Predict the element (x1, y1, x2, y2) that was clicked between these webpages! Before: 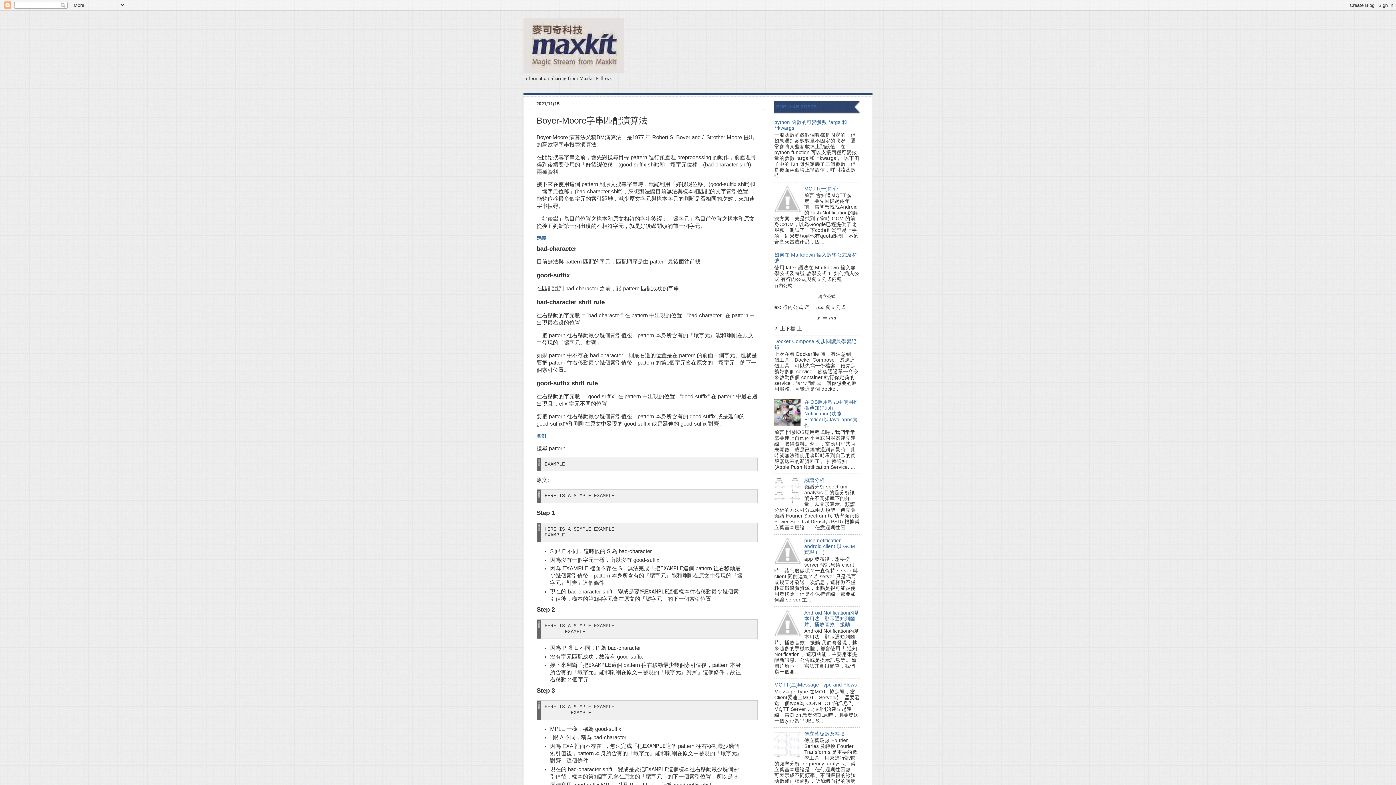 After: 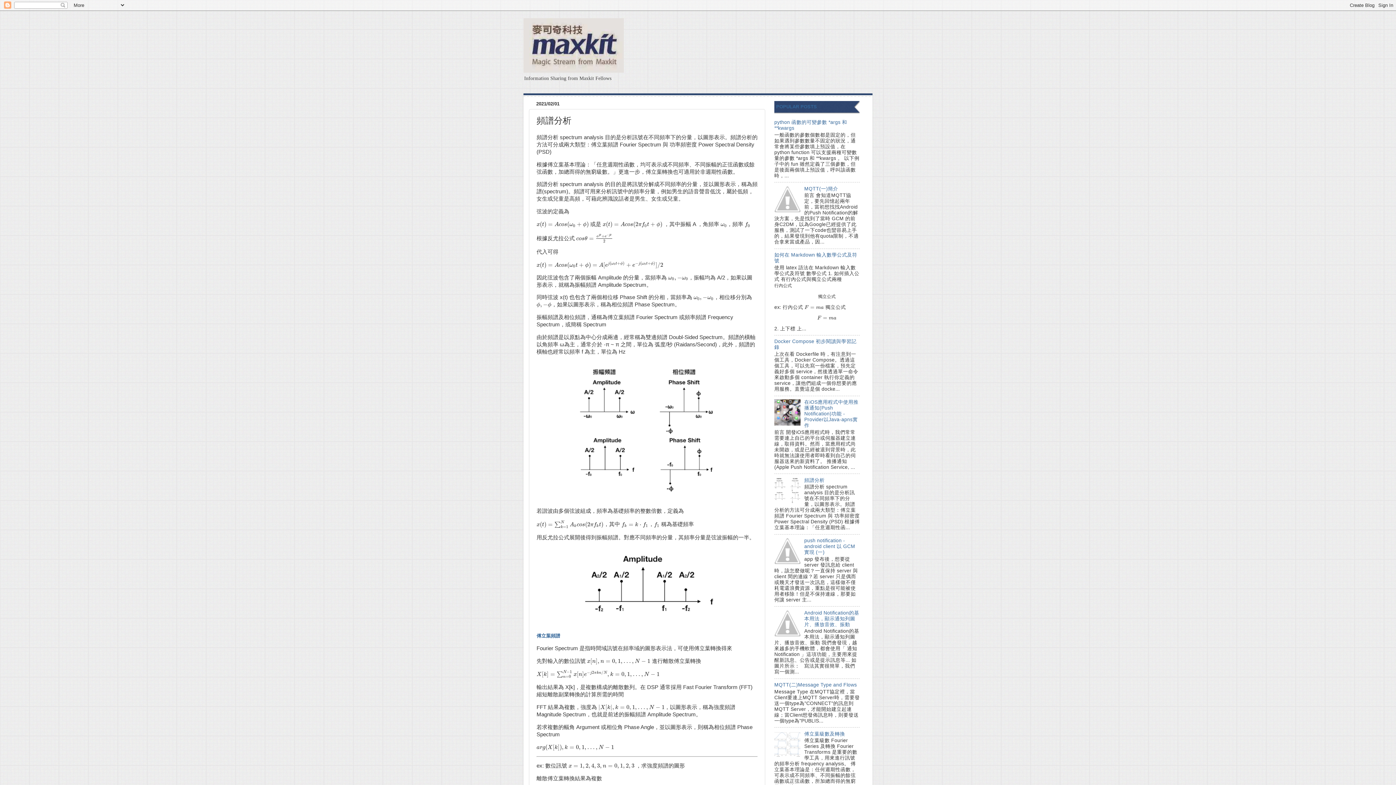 Action: bbox: (804, 477, 824, 483) label: 頻譜分析